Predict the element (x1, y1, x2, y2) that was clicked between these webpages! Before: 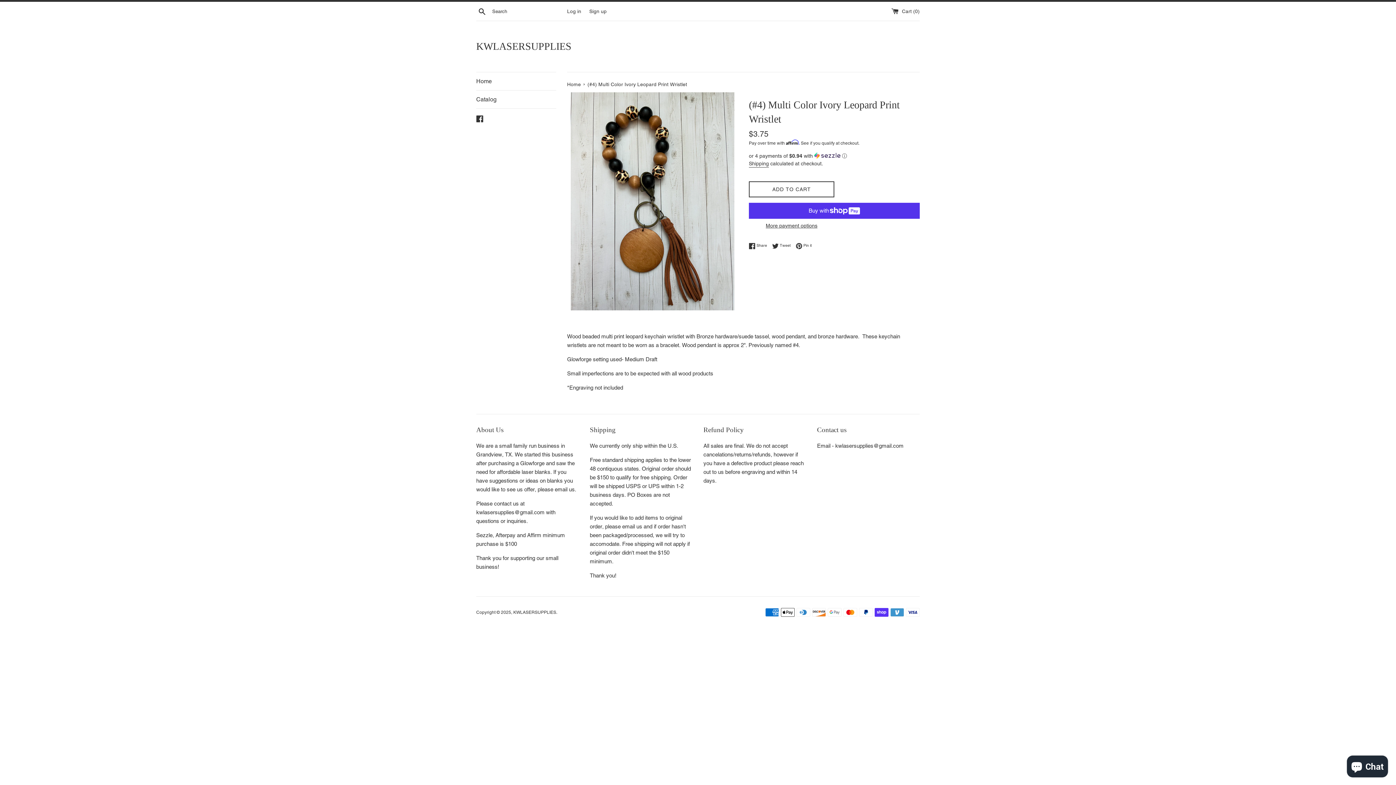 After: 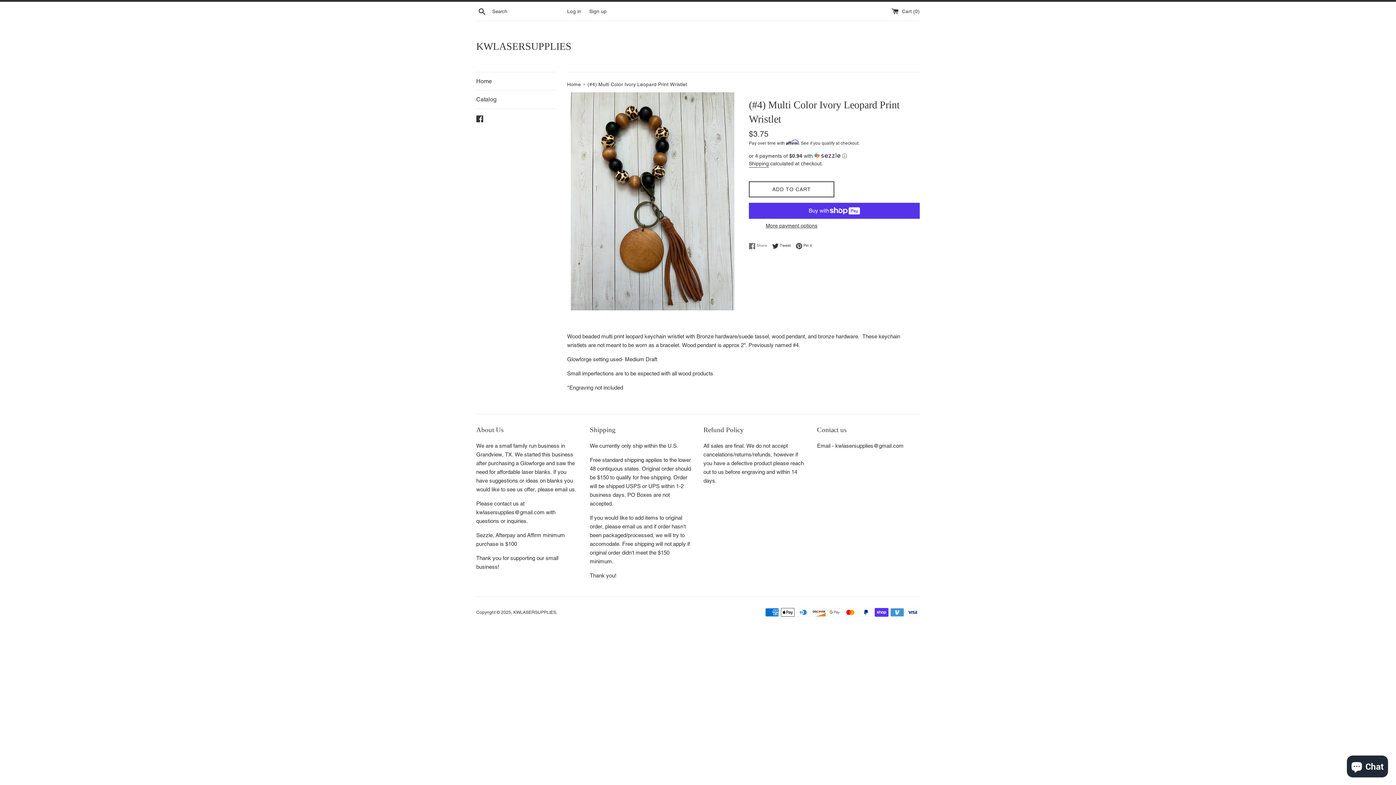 Action: bbox: (749, 242, 770, 249) label:  Share
Share on Facebook